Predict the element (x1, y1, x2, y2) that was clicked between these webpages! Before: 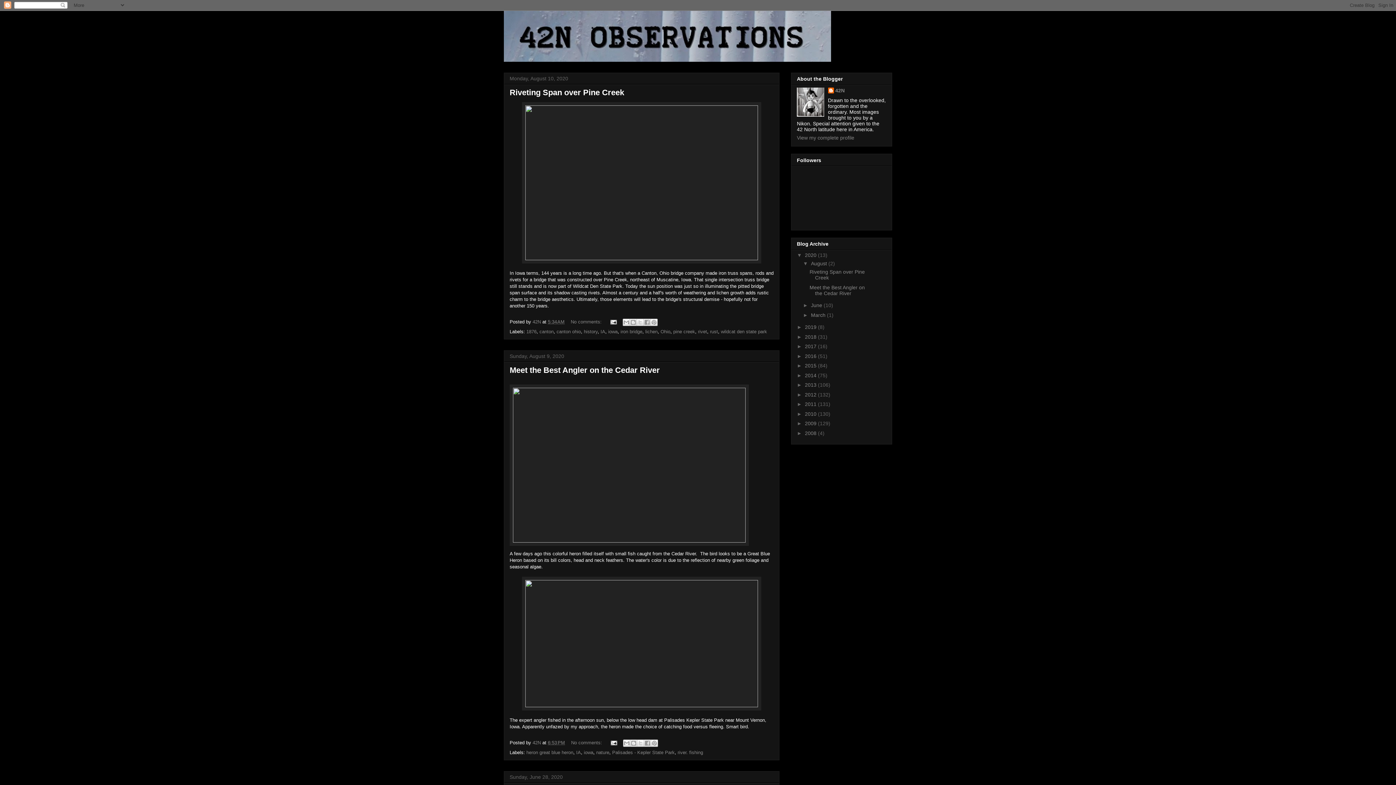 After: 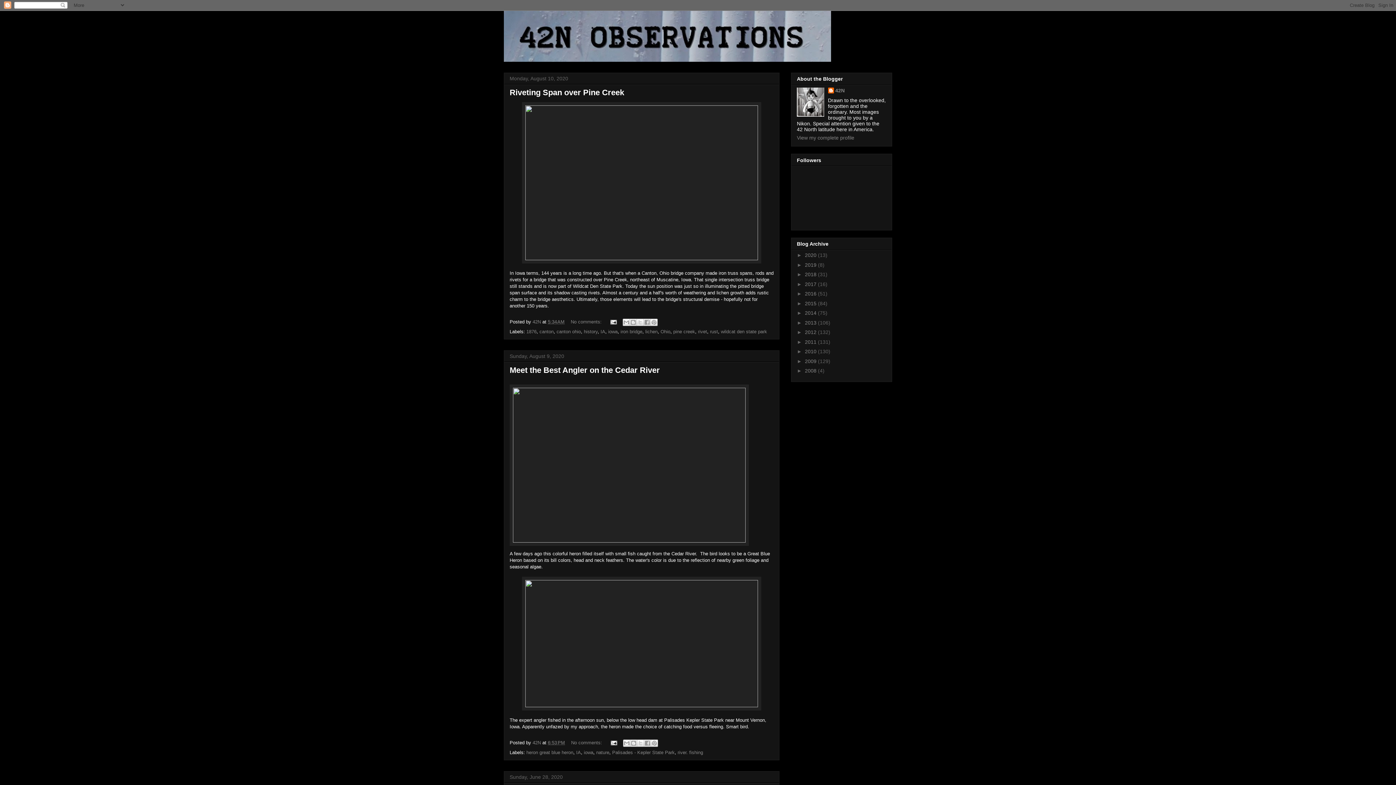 Action: label: ▼   bbox: (797, 252, 805, 258)